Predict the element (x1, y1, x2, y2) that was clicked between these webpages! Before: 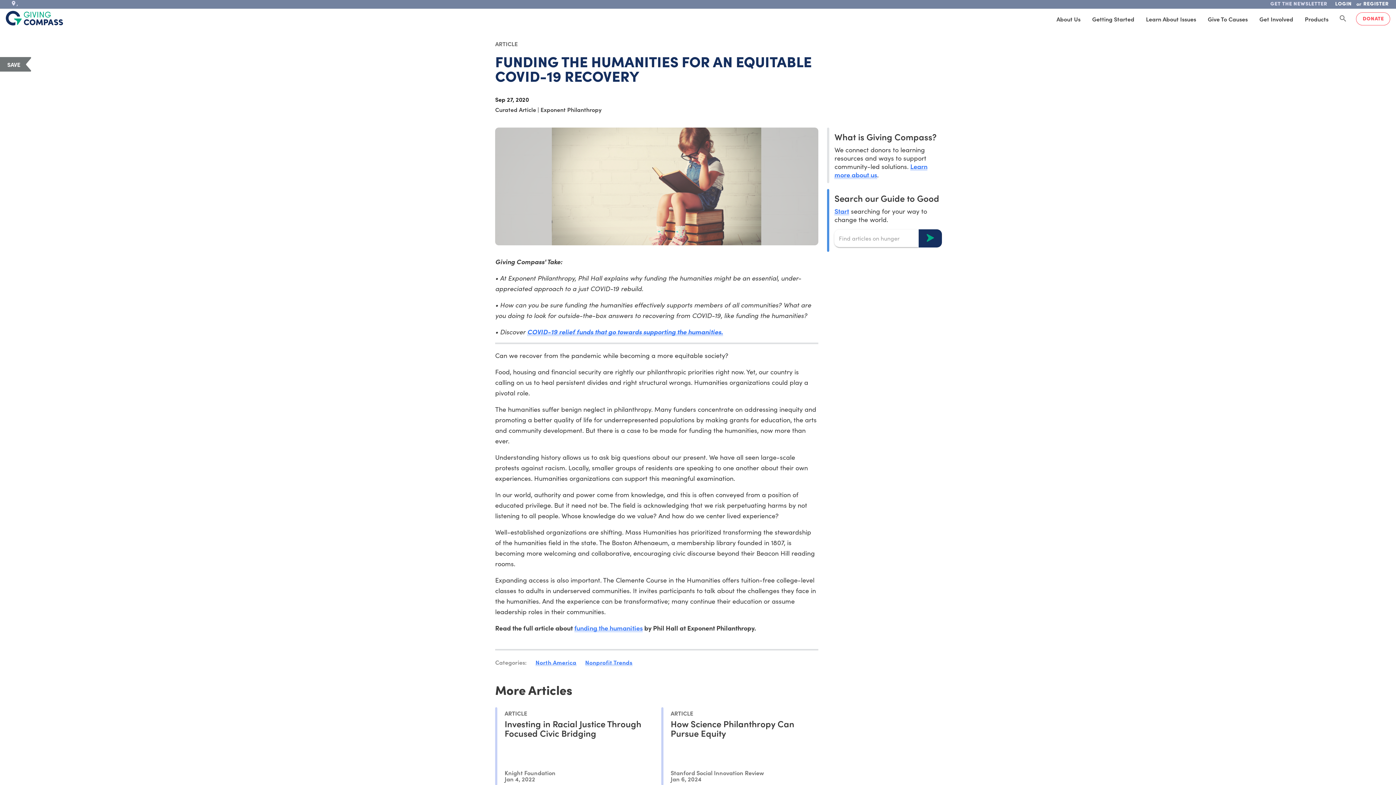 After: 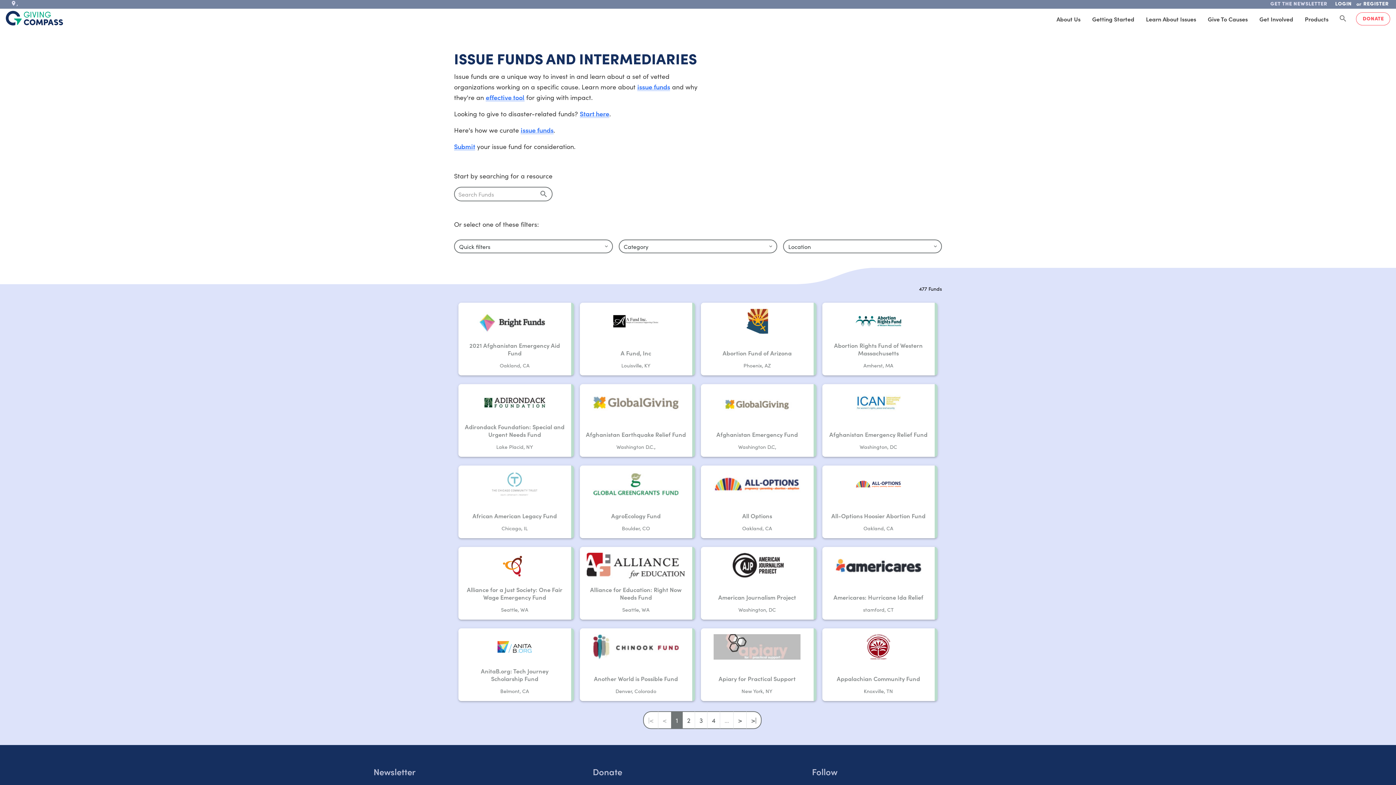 Action: label: COVID-19 relief funds that go towards supporting the humanities. bbox: (527, 327, 723, 336)